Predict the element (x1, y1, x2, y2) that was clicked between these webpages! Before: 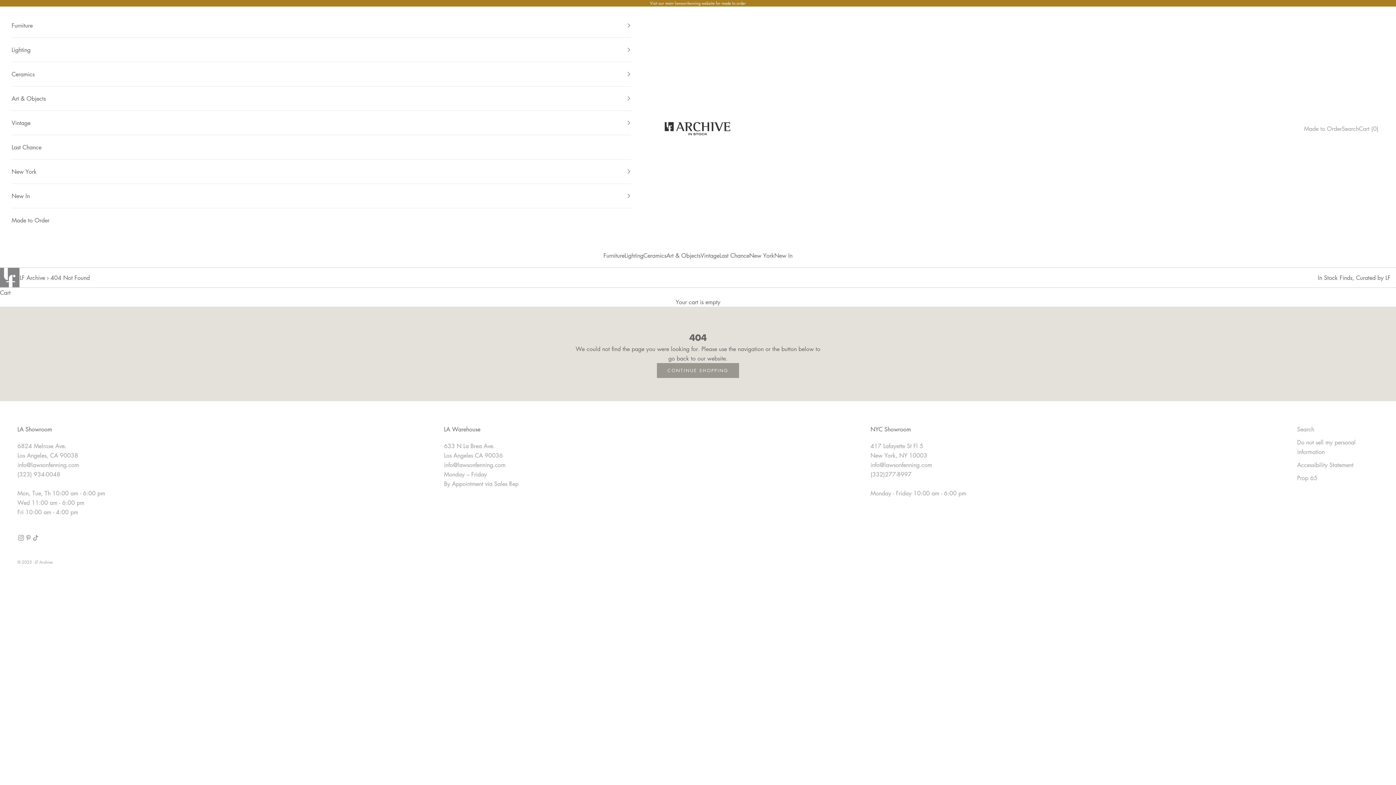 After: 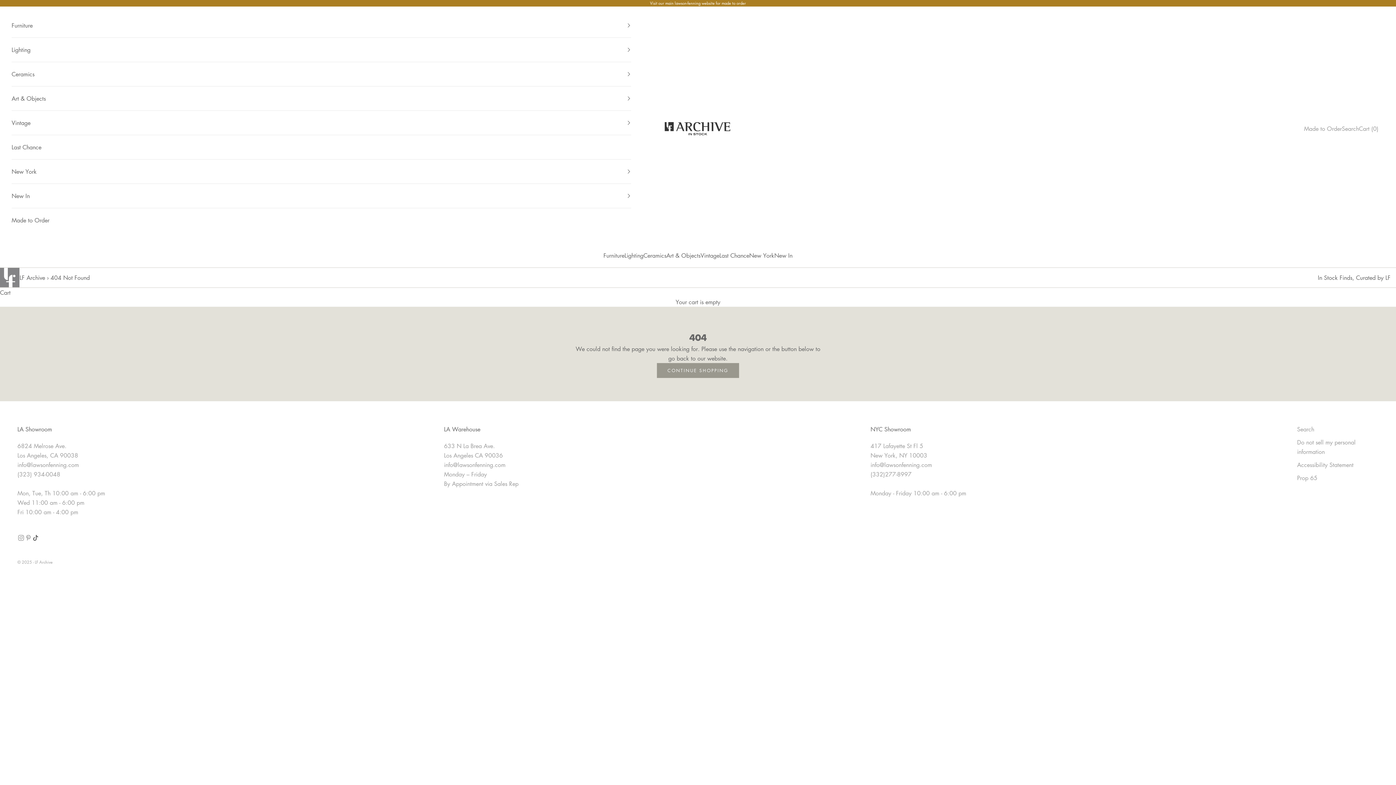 Action: label: Follow on TikTok bbox: (32, 534, 39, 541)